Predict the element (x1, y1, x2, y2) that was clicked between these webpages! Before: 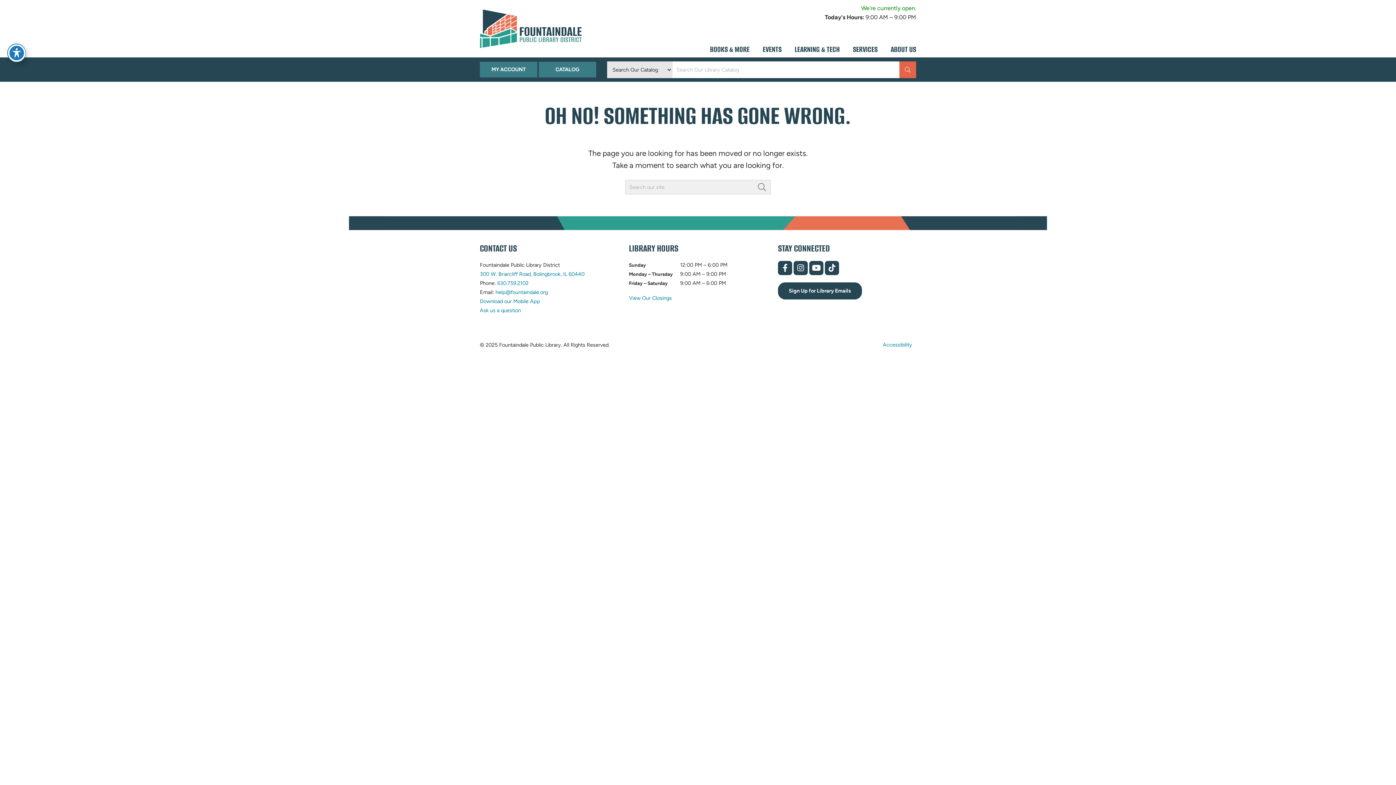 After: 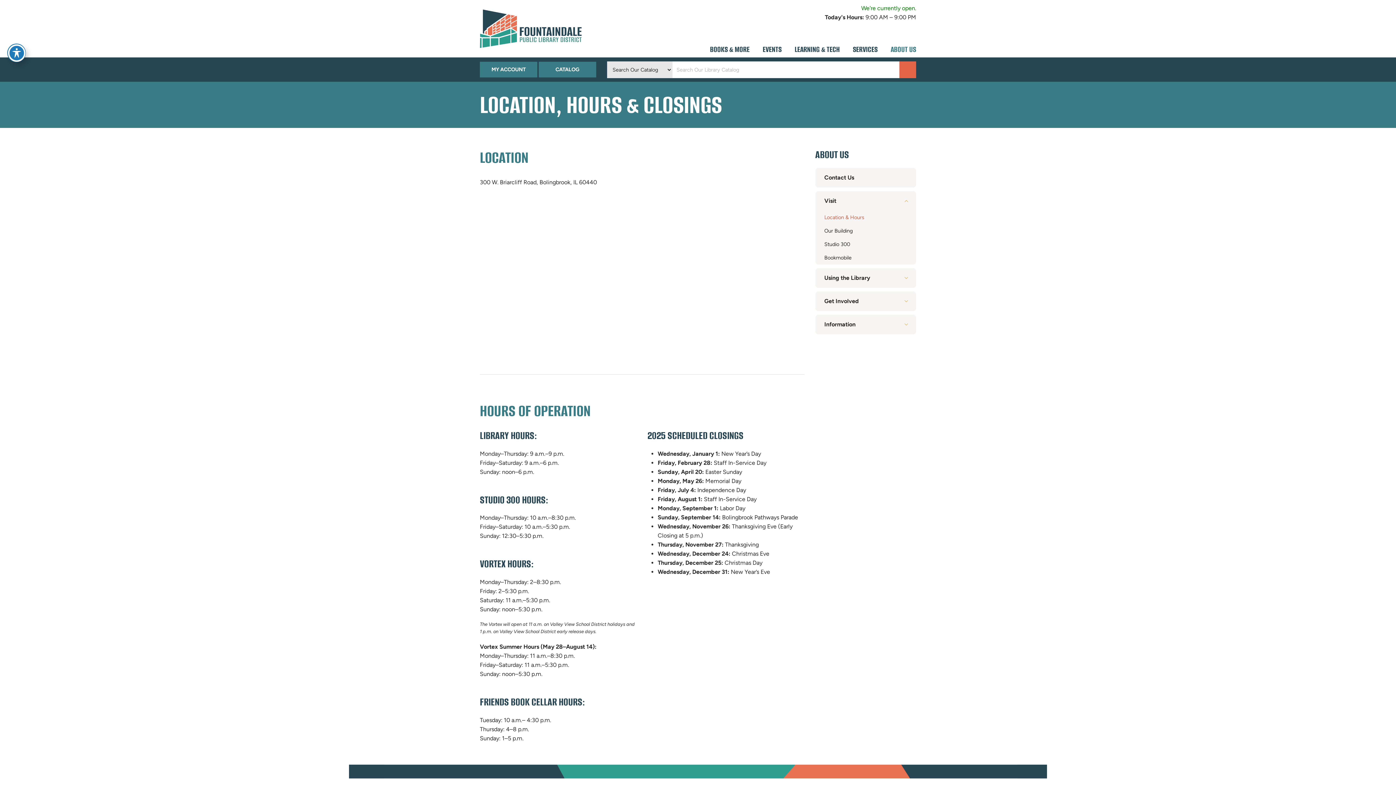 Action: bbox: (629, 294, 671, 301) label: View Our Closings